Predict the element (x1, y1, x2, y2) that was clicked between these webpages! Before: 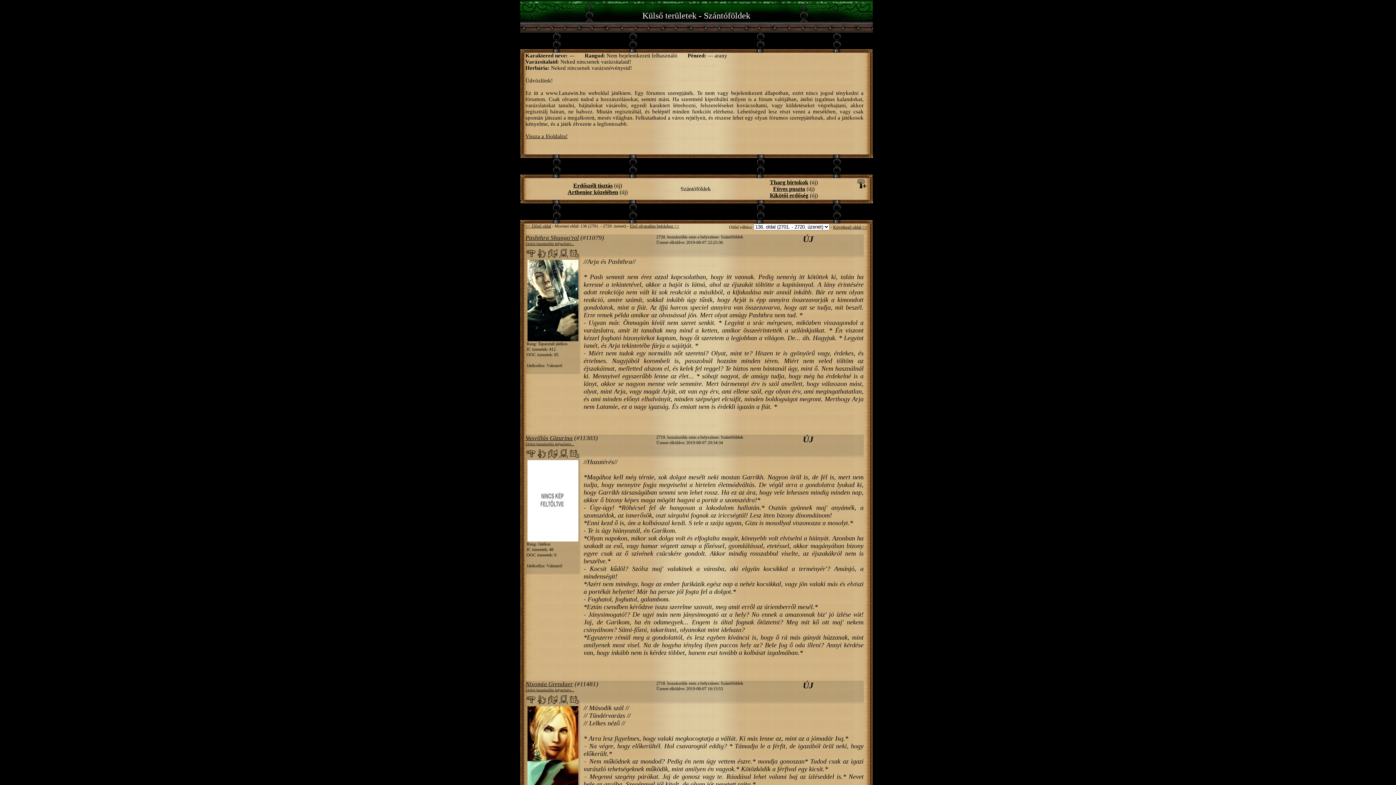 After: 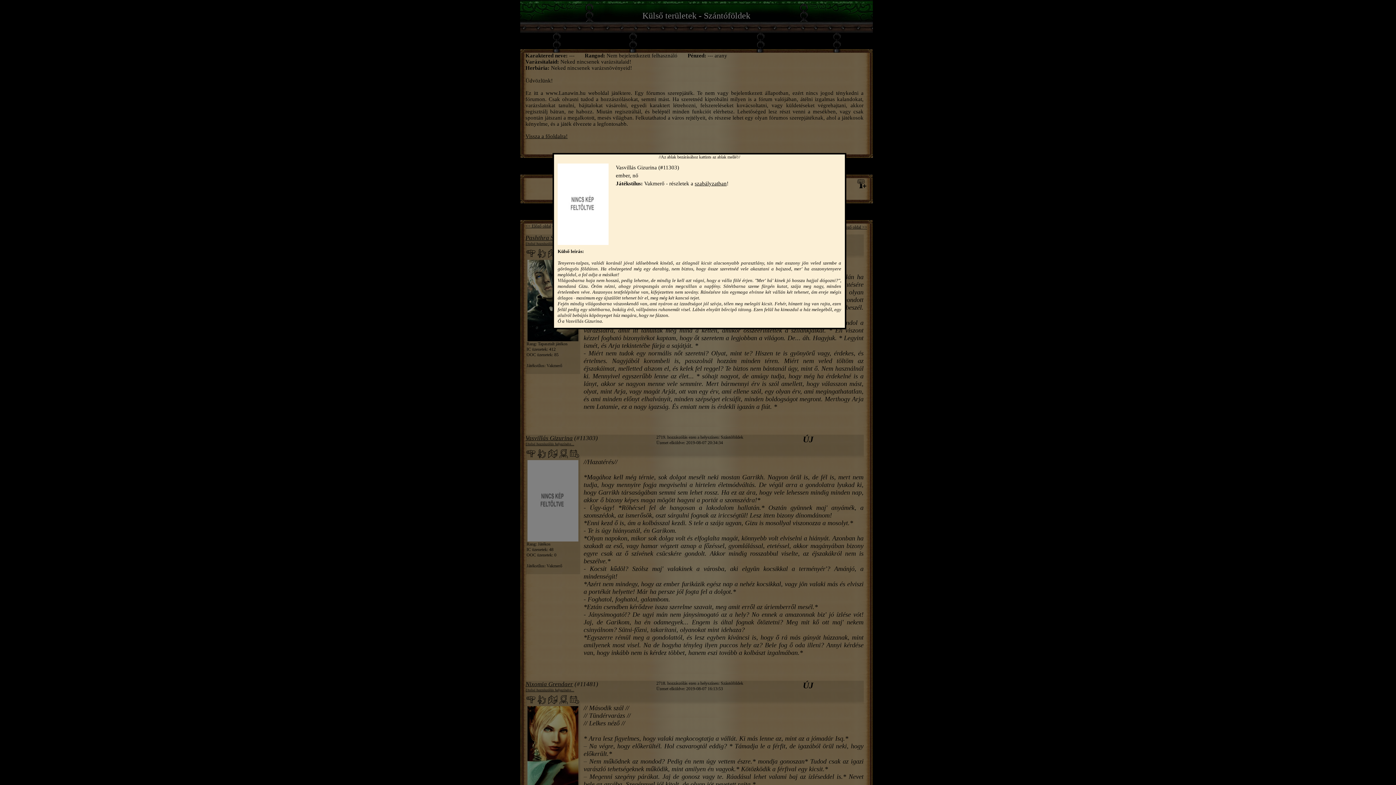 Action: bbox: (525, 434, 572, 441) label: Vasvillás Gizurina